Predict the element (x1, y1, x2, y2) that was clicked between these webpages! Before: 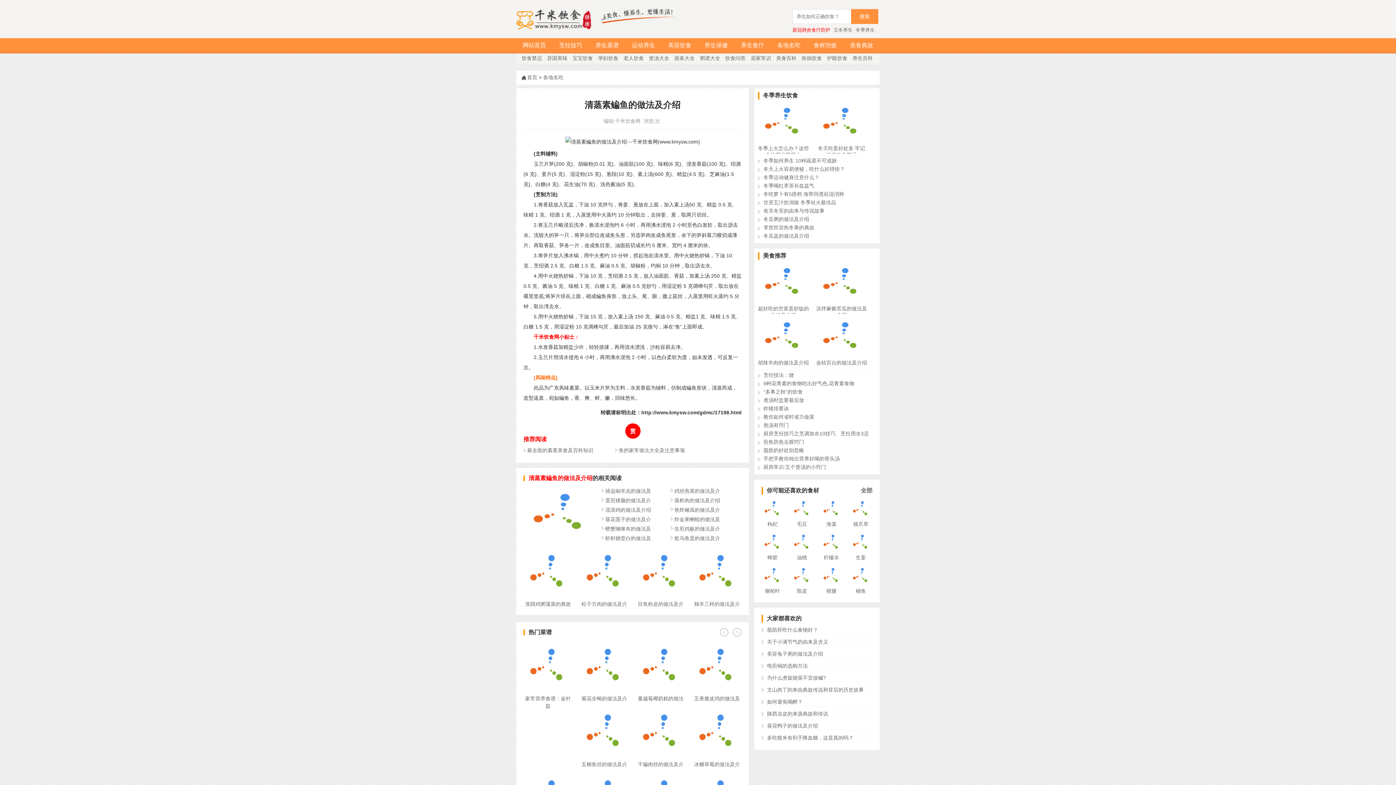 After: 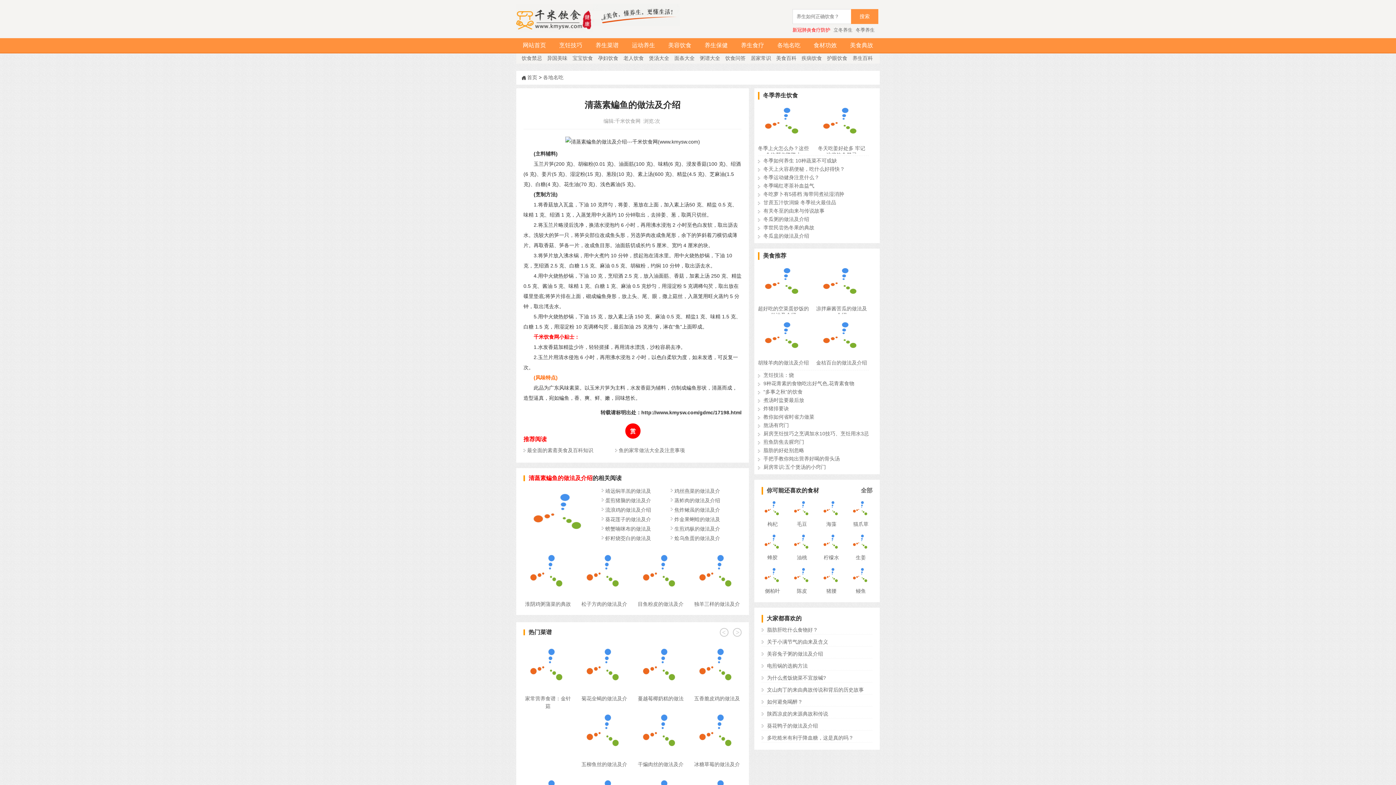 Action: bbox: (758, 352, 809, 358)